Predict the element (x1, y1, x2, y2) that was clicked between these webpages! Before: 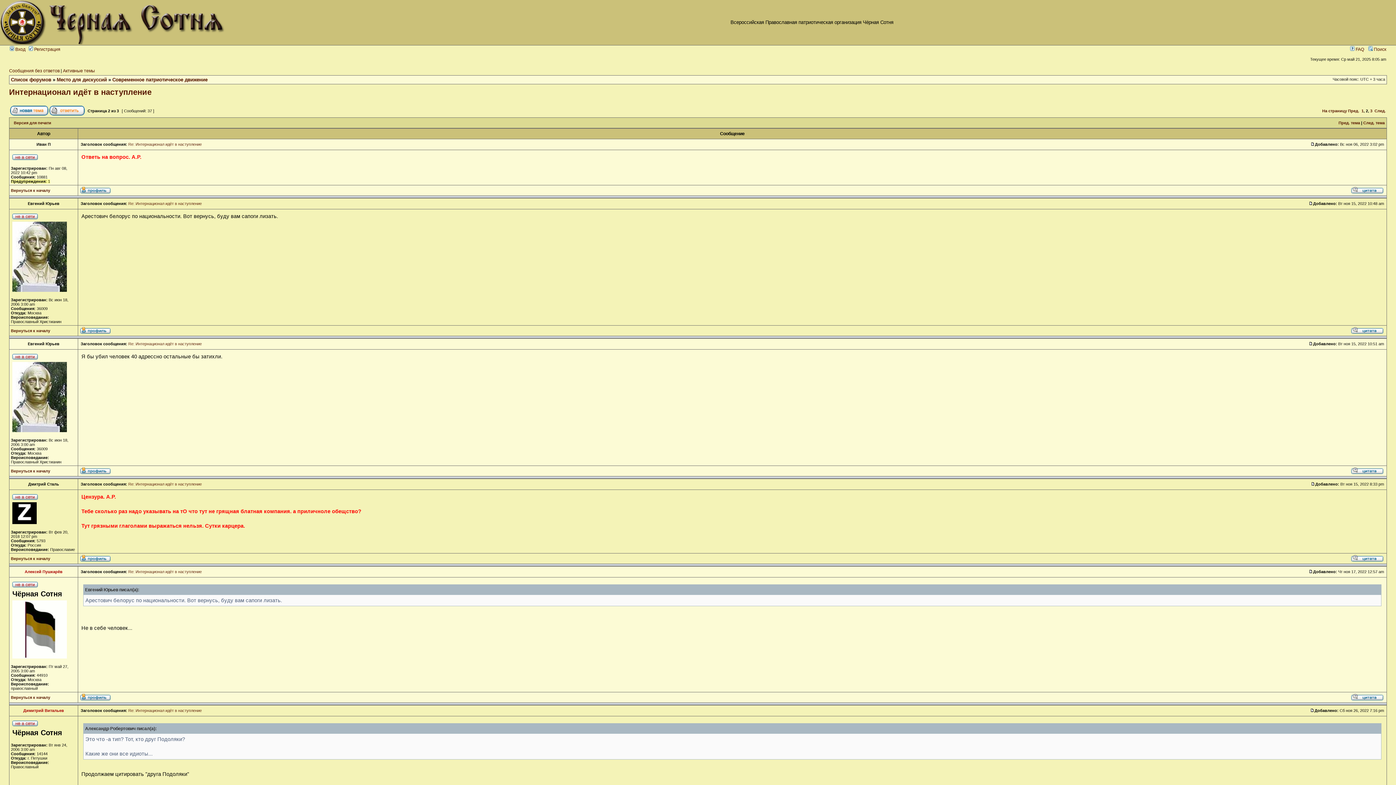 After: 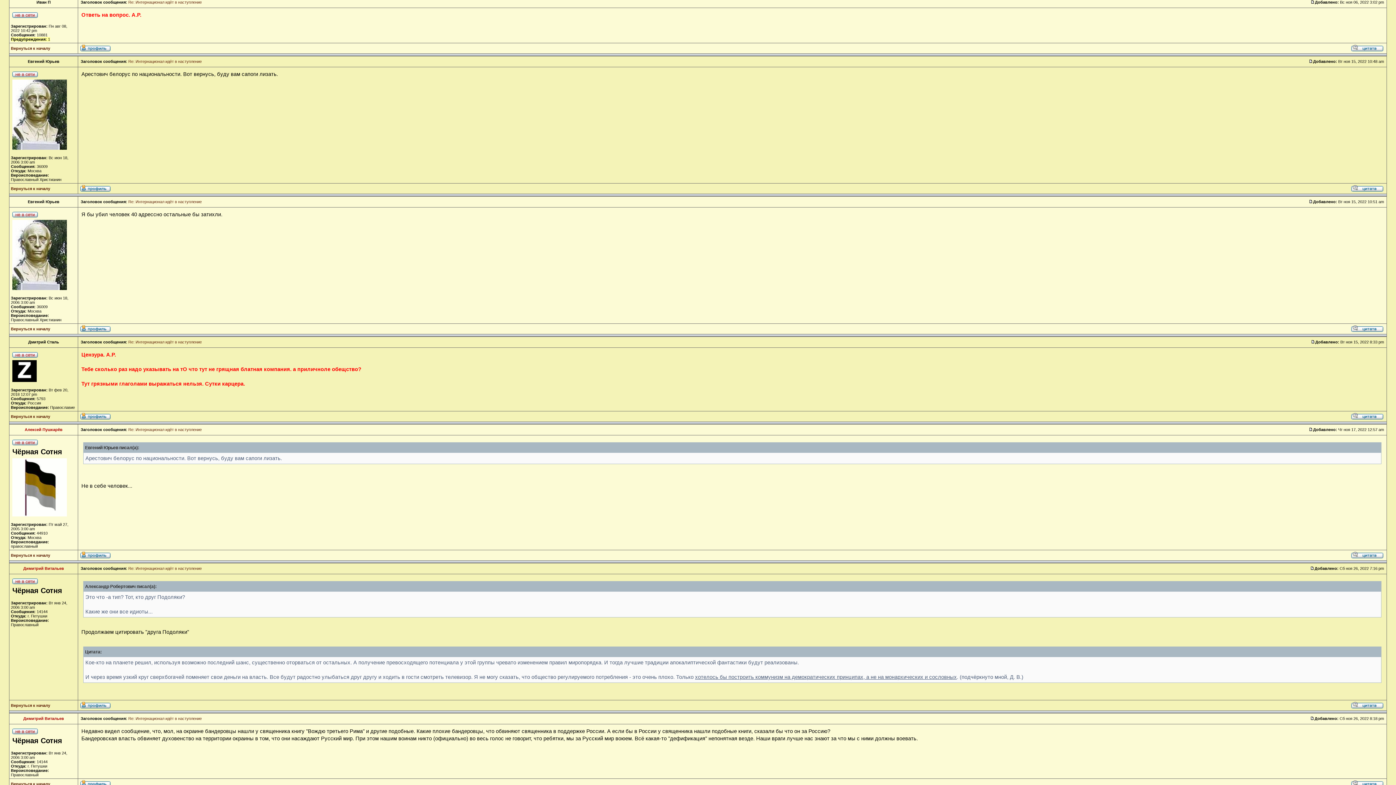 Action: label: Re: Интернационал идёт в наступление bbox: (128, 142, 201, 146)